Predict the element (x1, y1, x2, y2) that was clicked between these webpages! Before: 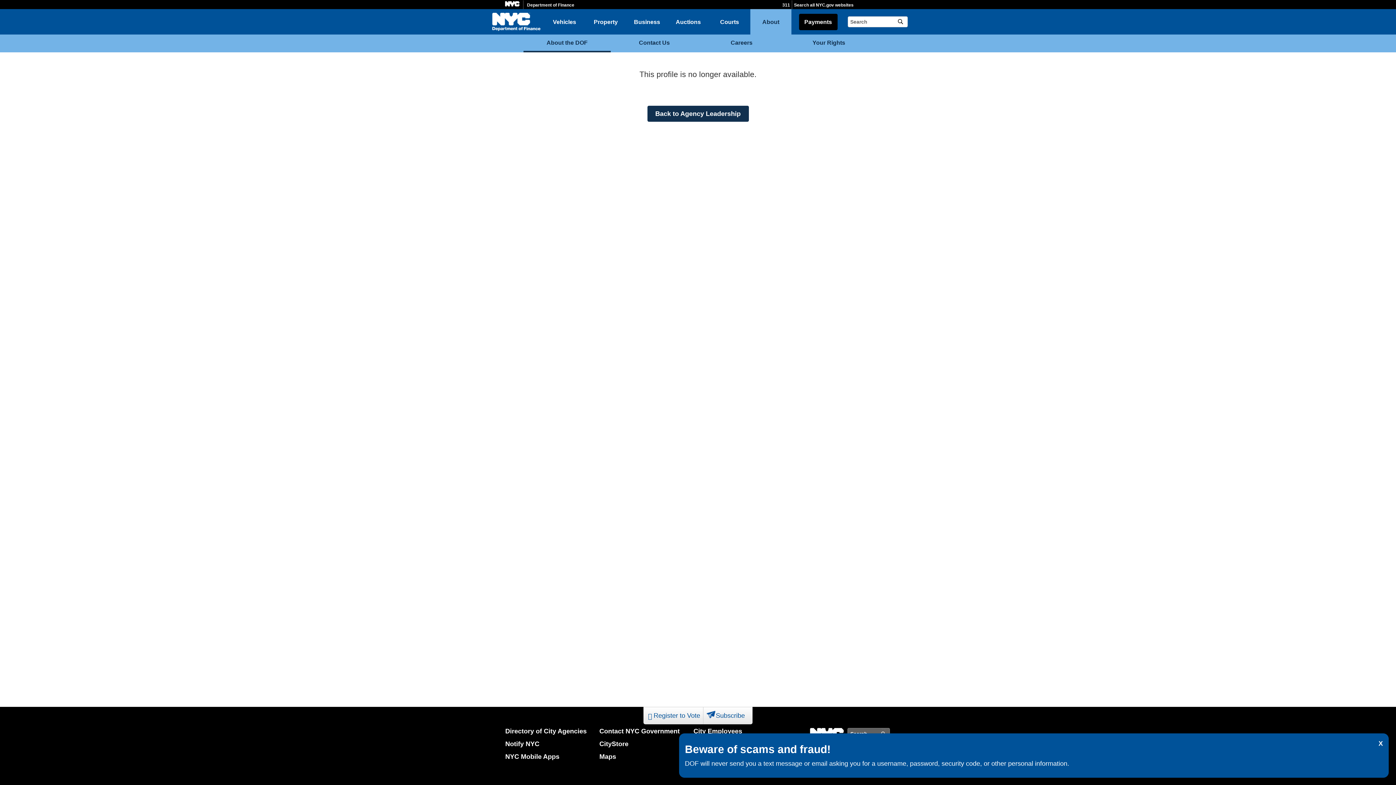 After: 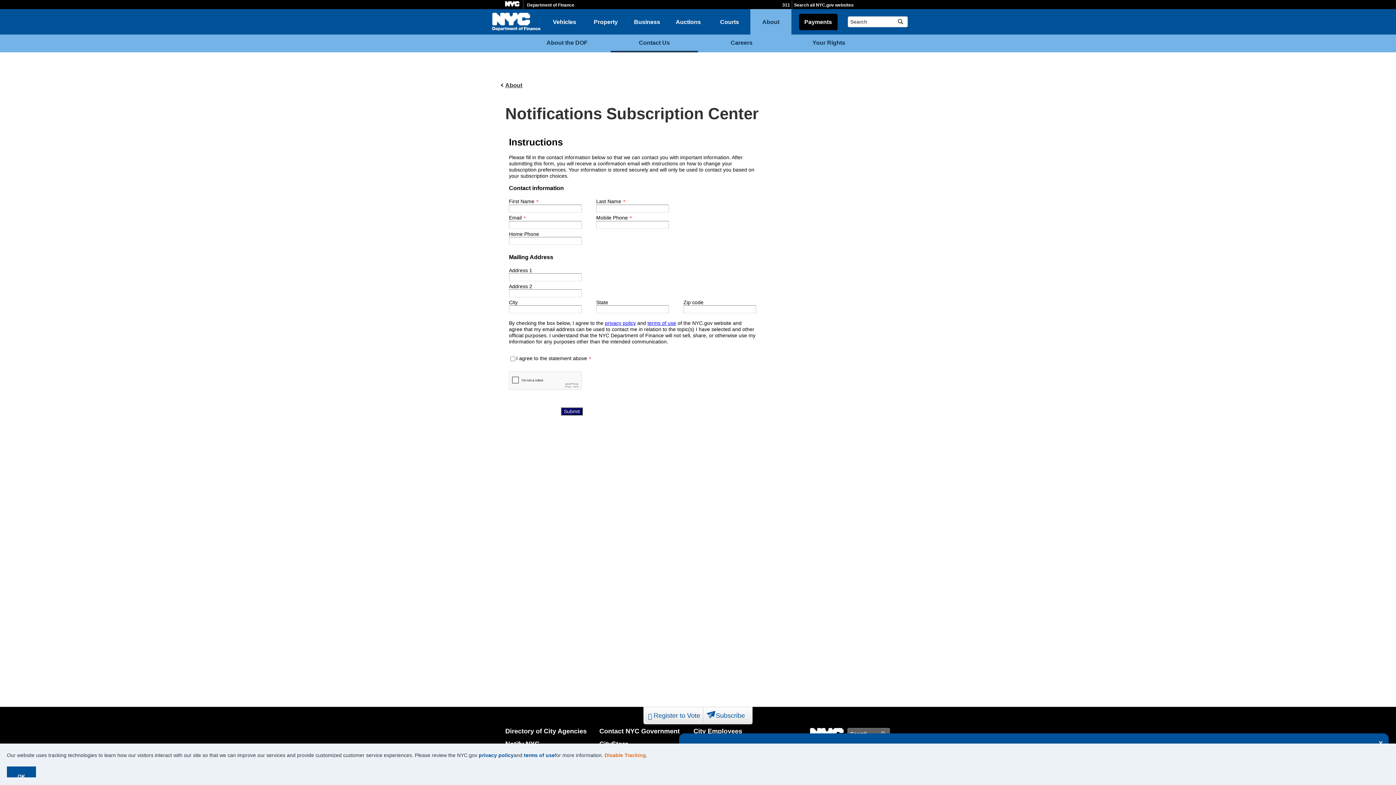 Action: label: Subscribe bbox: (703, 707, 752, 724)